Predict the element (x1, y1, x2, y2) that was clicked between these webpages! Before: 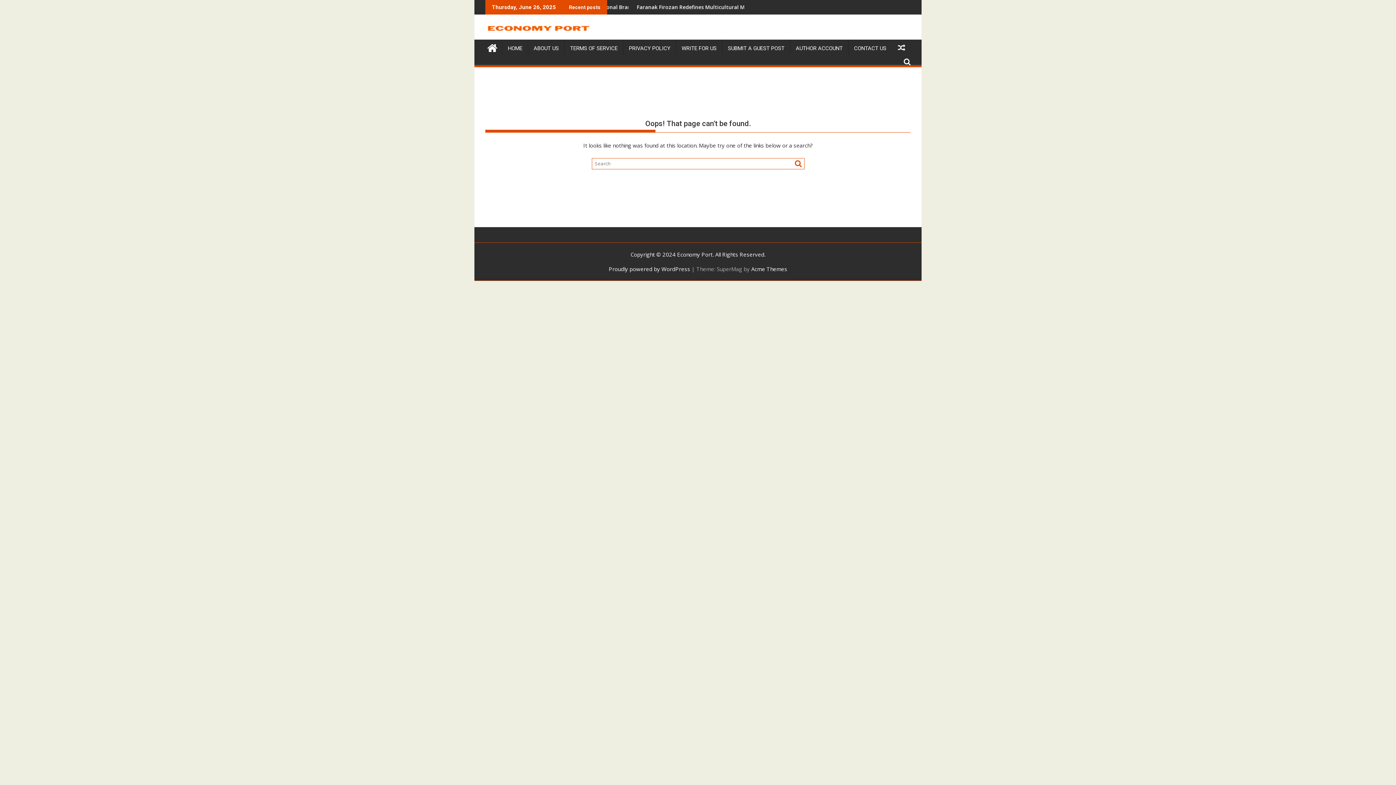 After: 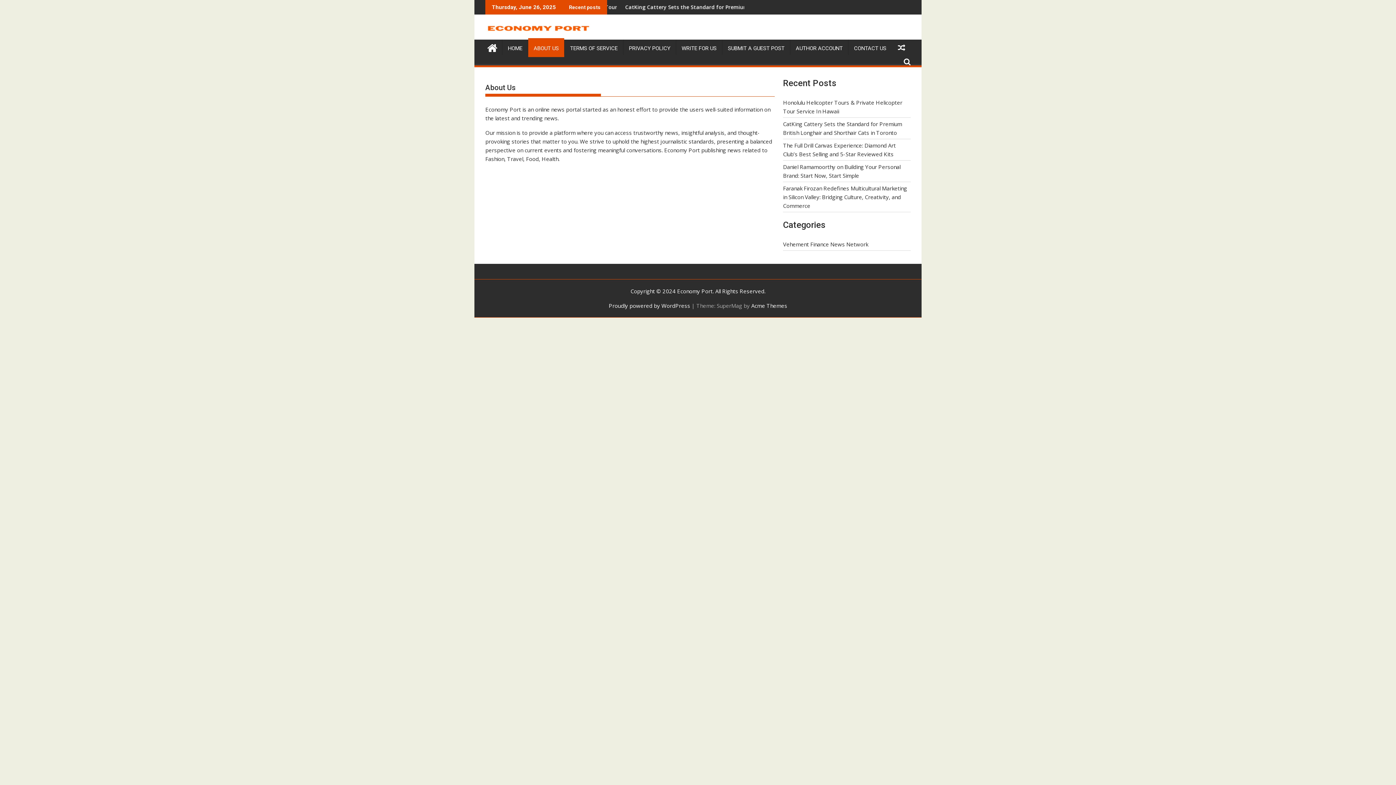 Action: bbox: (528, 39, 564, 57) label: ABOUT US